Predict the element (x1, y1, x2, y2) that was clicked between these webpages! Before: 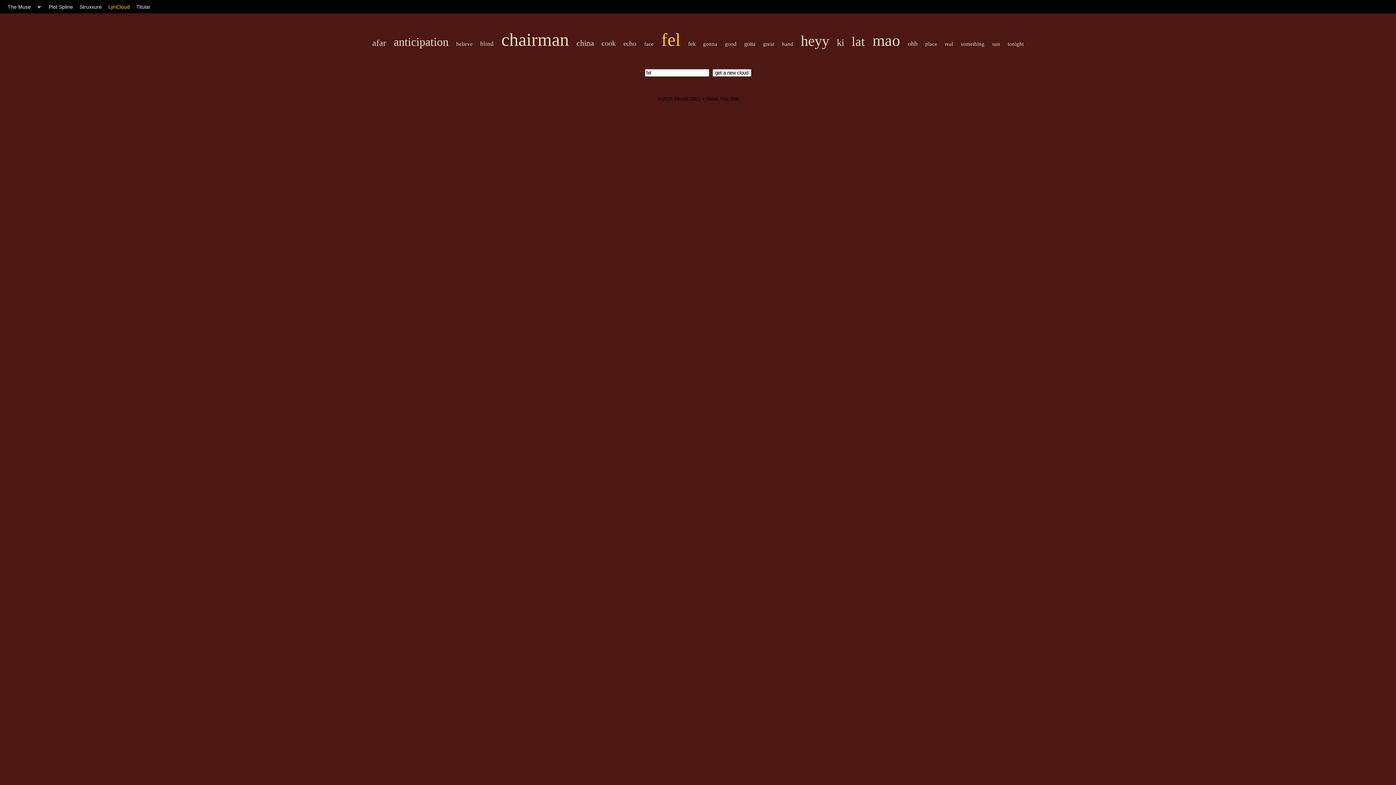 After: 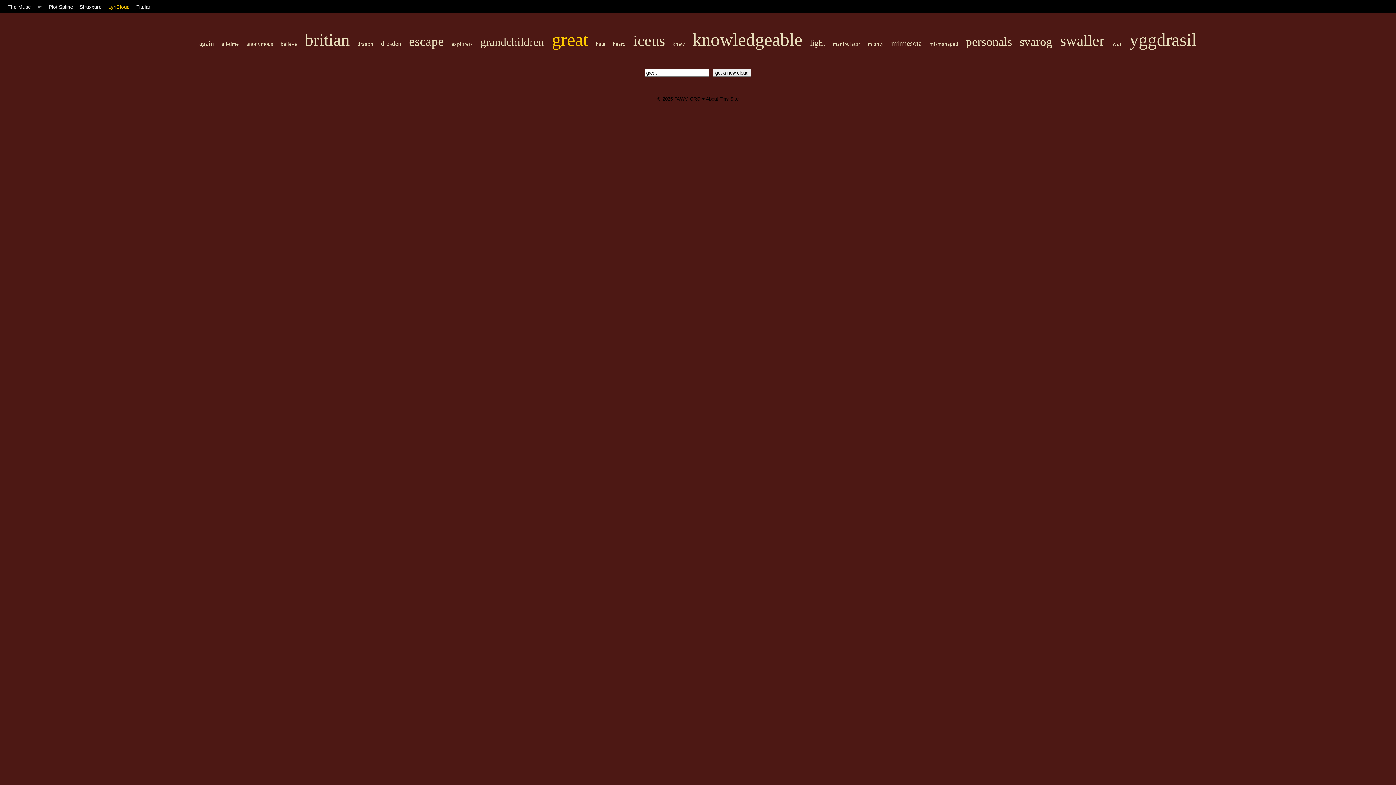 Action: label: great bbox: (763, 41, 774, 46)